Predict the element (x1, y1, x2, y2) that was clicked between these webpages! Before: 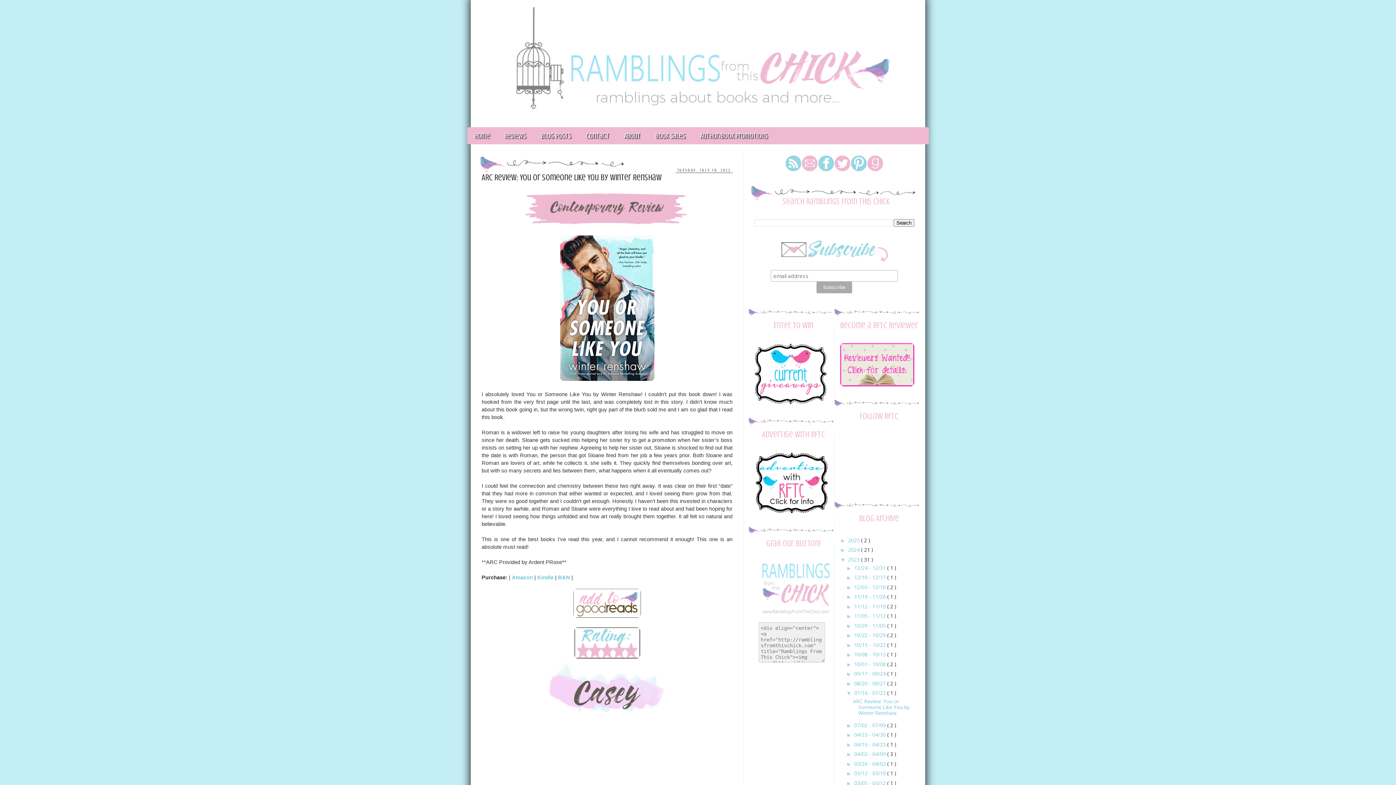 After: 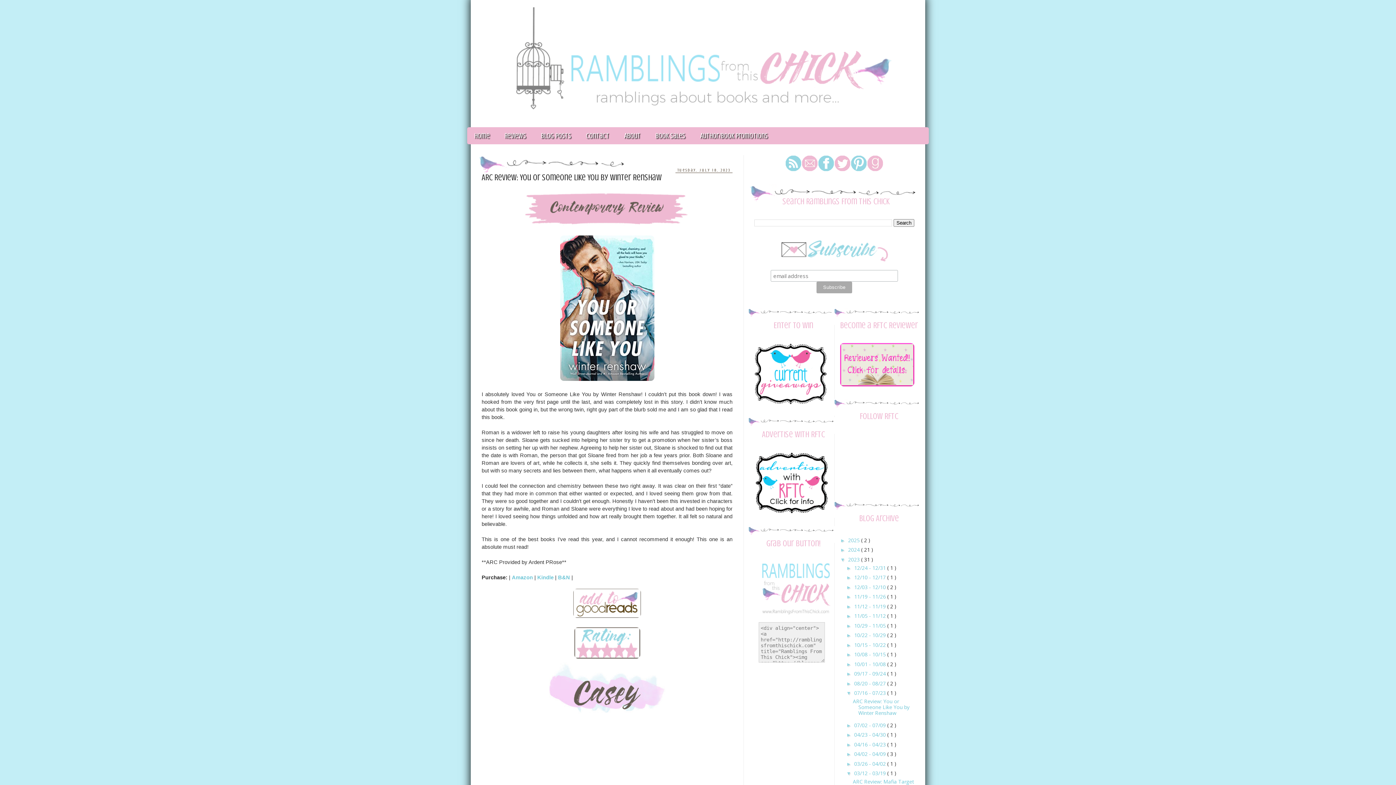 Action: label: ►   bbox: (846, 770, 854, 776)